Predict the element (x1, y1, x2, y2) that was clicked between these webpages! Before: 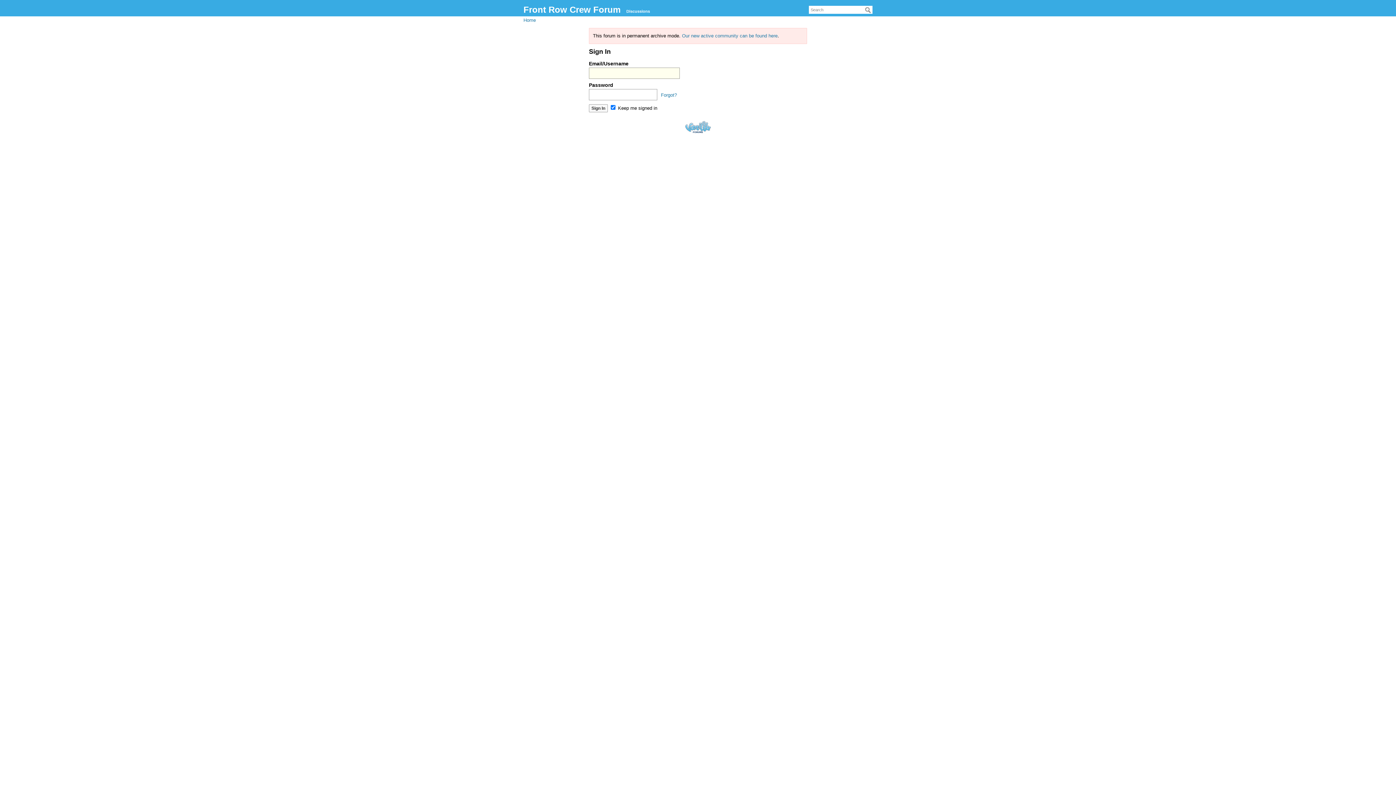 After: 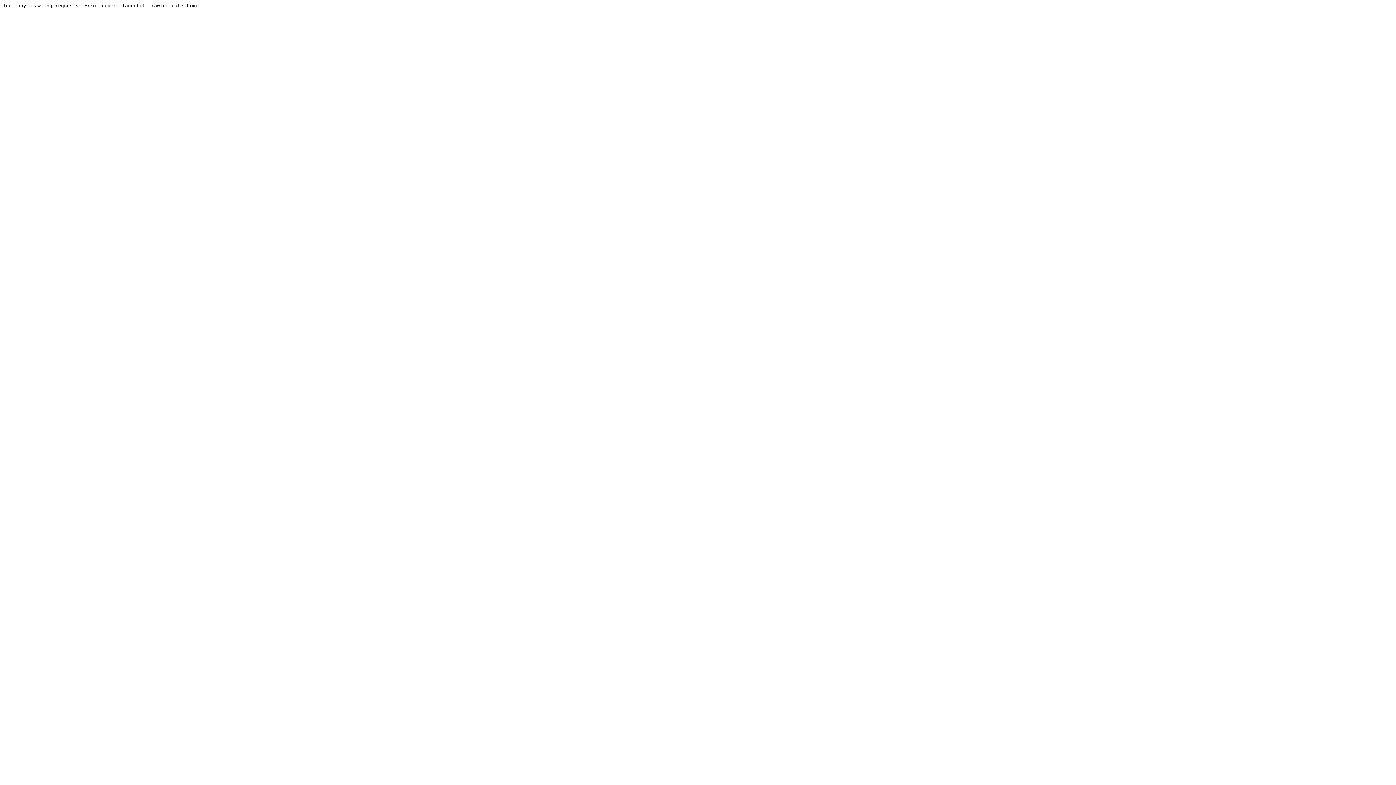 Action: label: Our new active community can be found here bbox: (682, 33, 777, 38)